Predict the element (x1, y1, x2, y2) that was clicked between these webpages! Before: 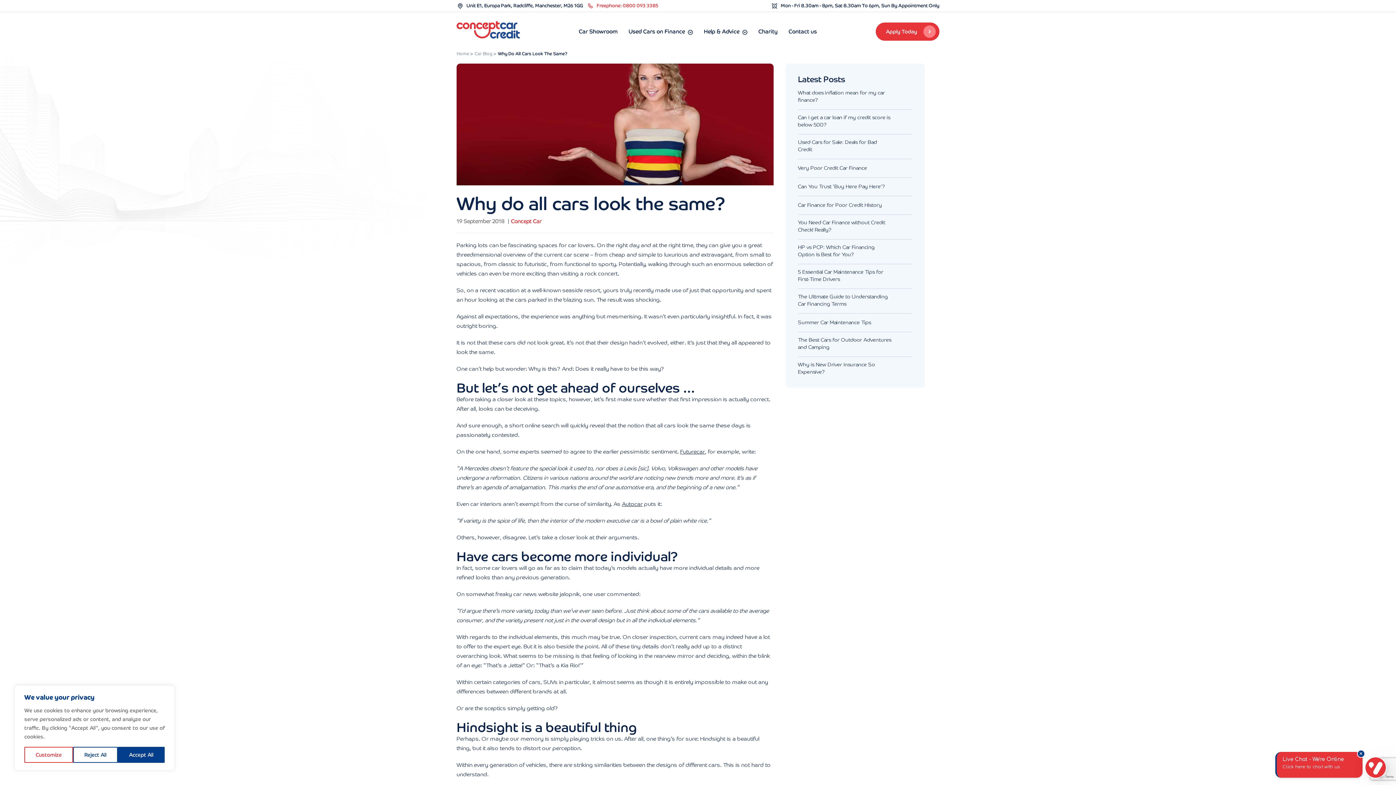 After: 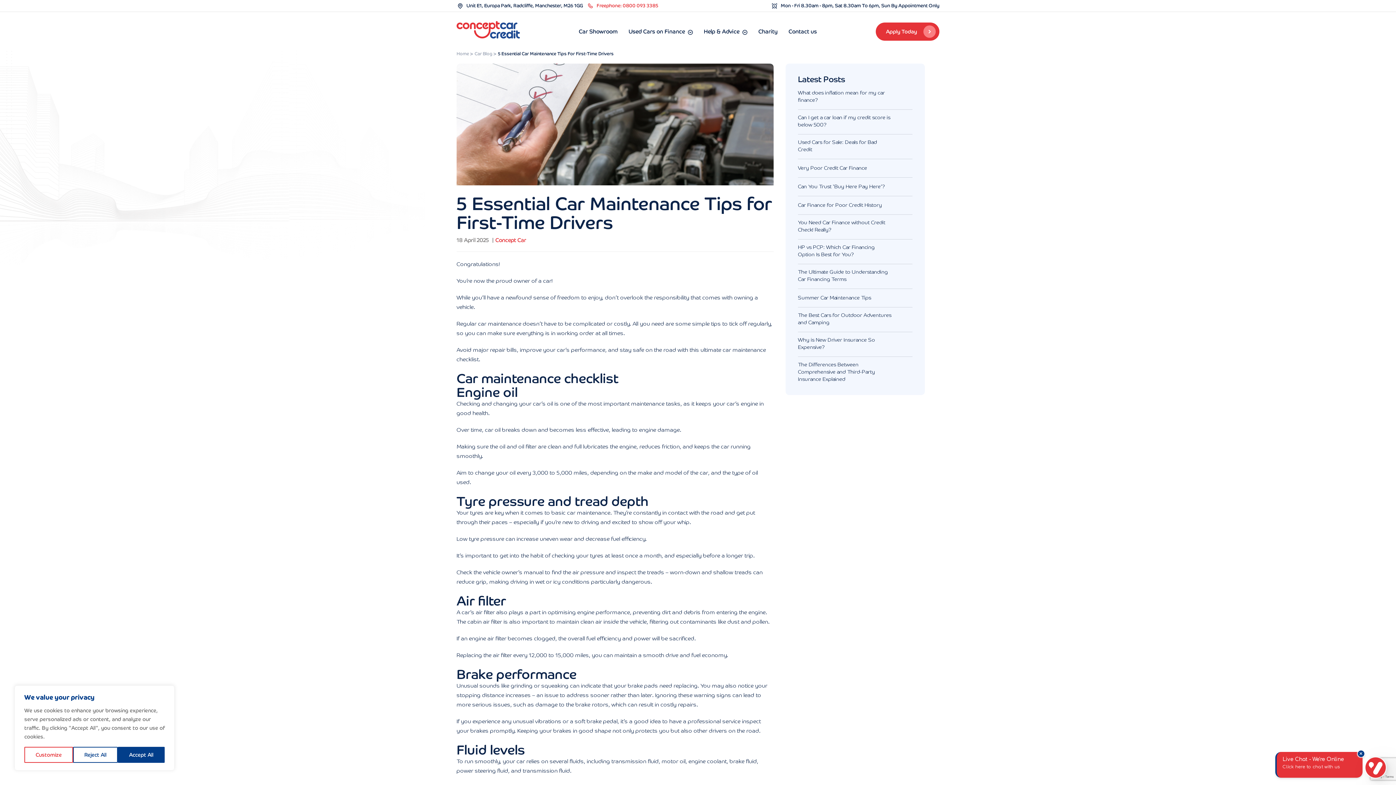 Action: label: 5 Essential Car Maintenance Tips for First-Time Drivers bbox: (798, 268, 892, 283)